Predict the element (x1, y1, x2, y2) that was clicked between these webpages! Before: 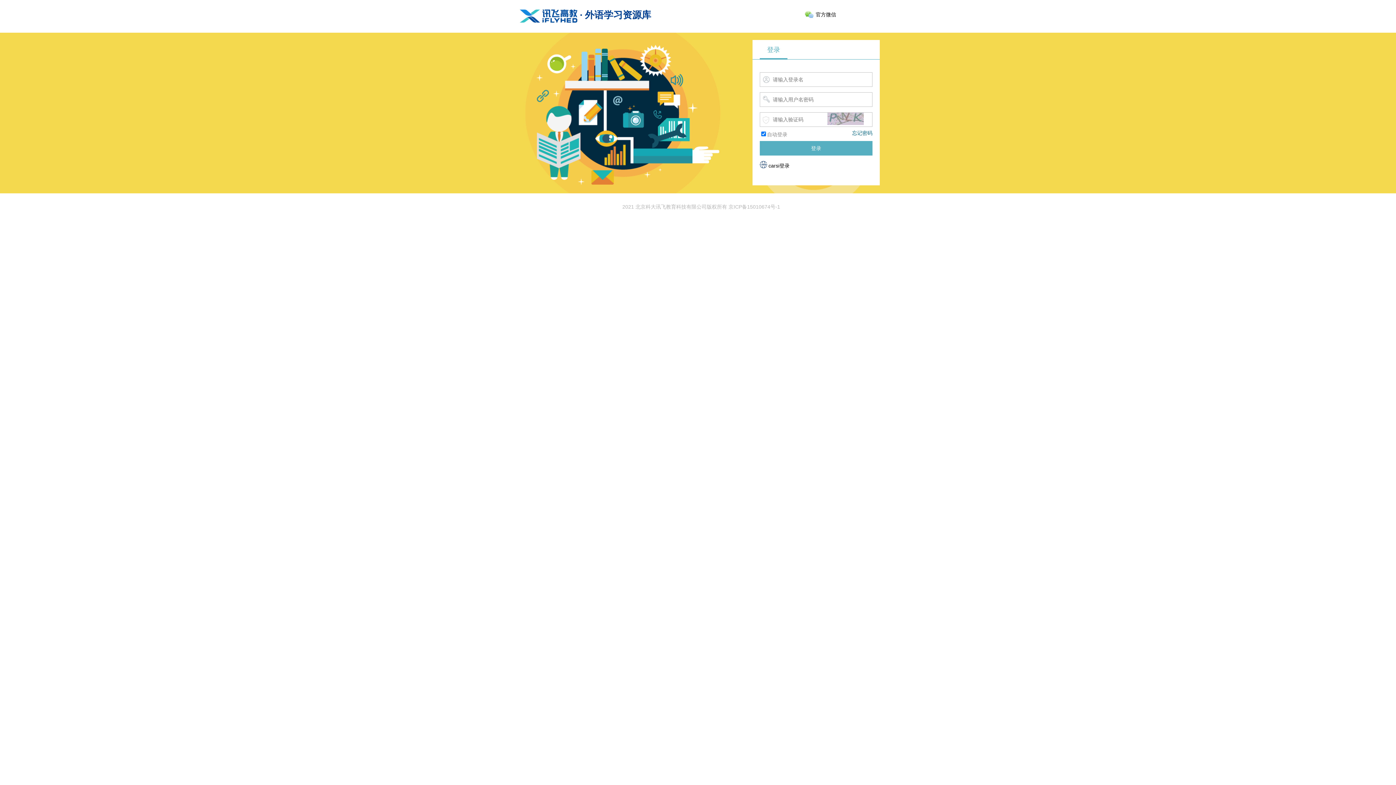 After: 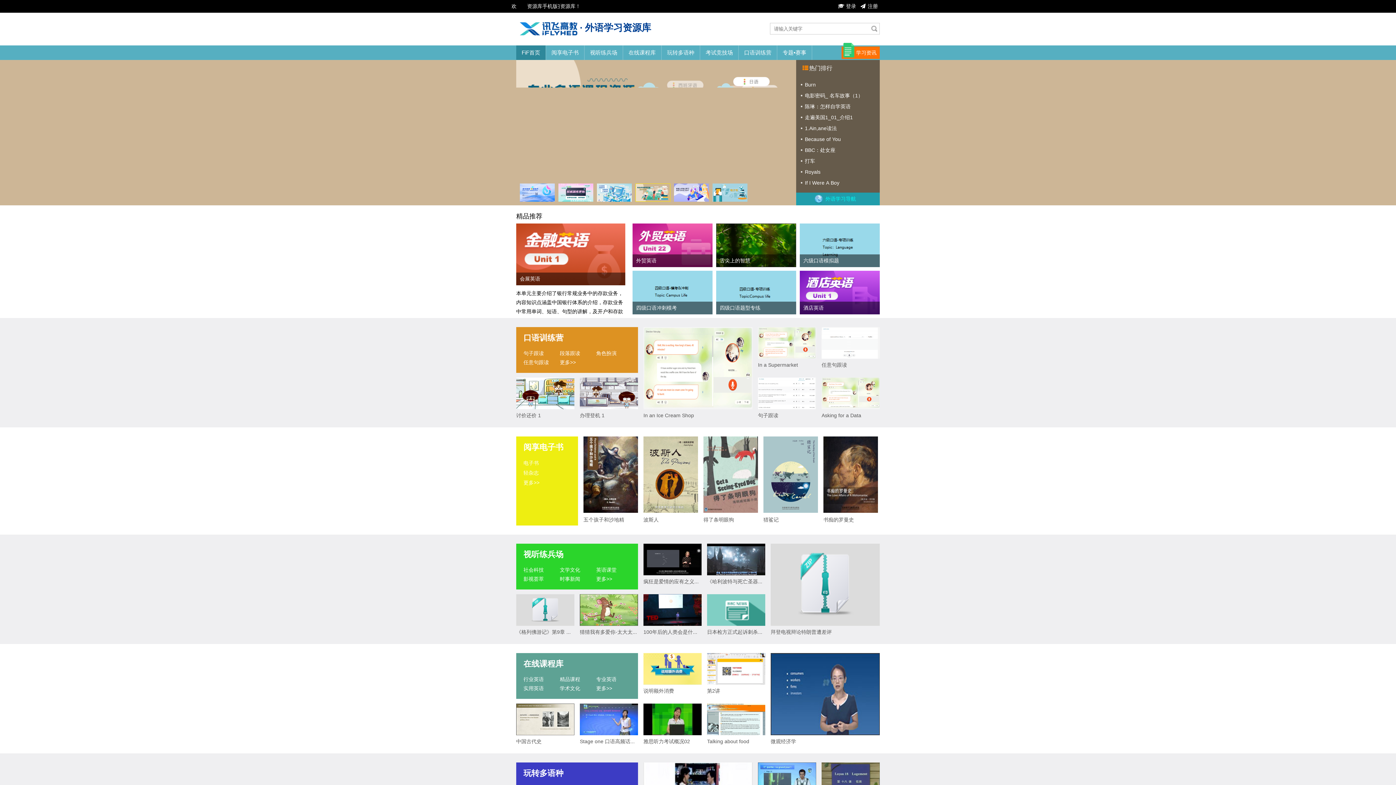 Action: bbox: (520, 21, 577, 26)